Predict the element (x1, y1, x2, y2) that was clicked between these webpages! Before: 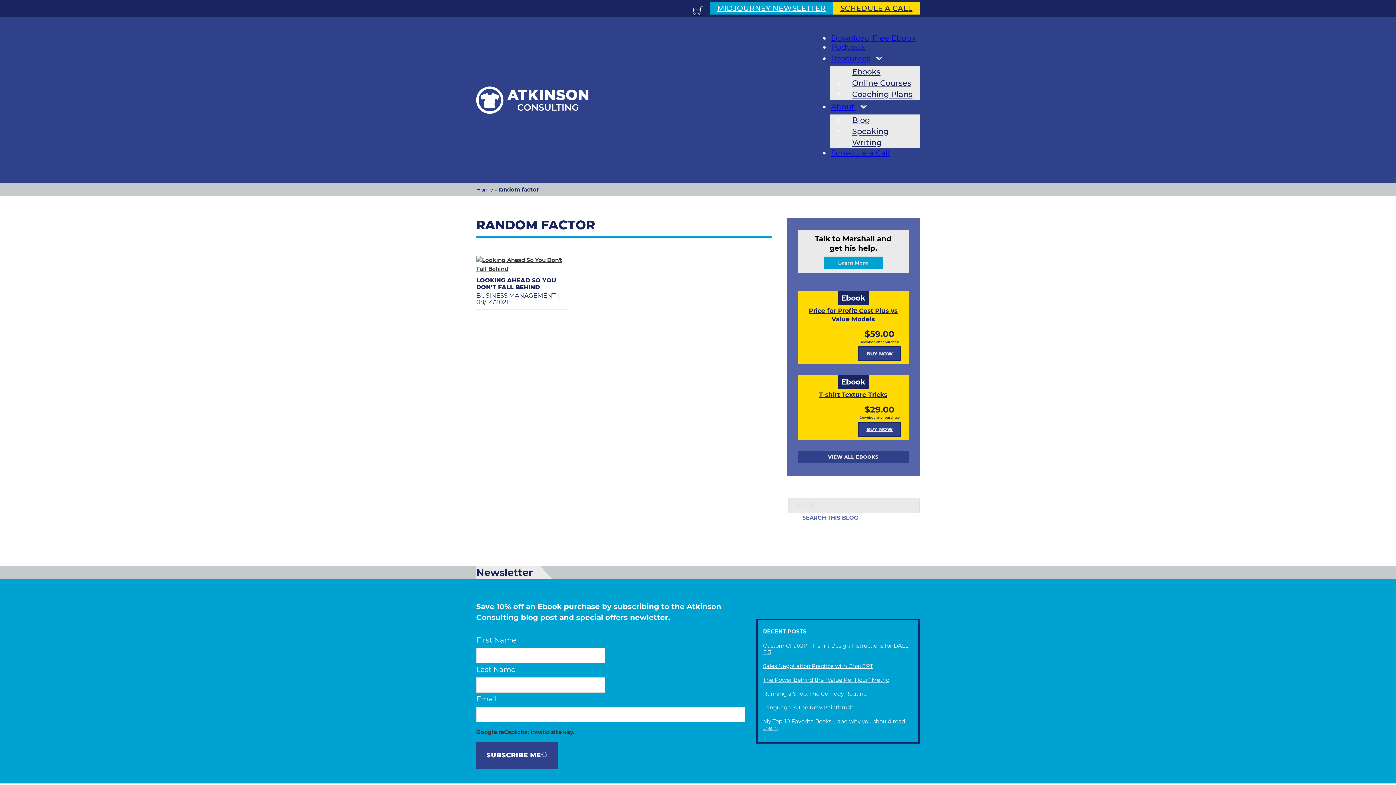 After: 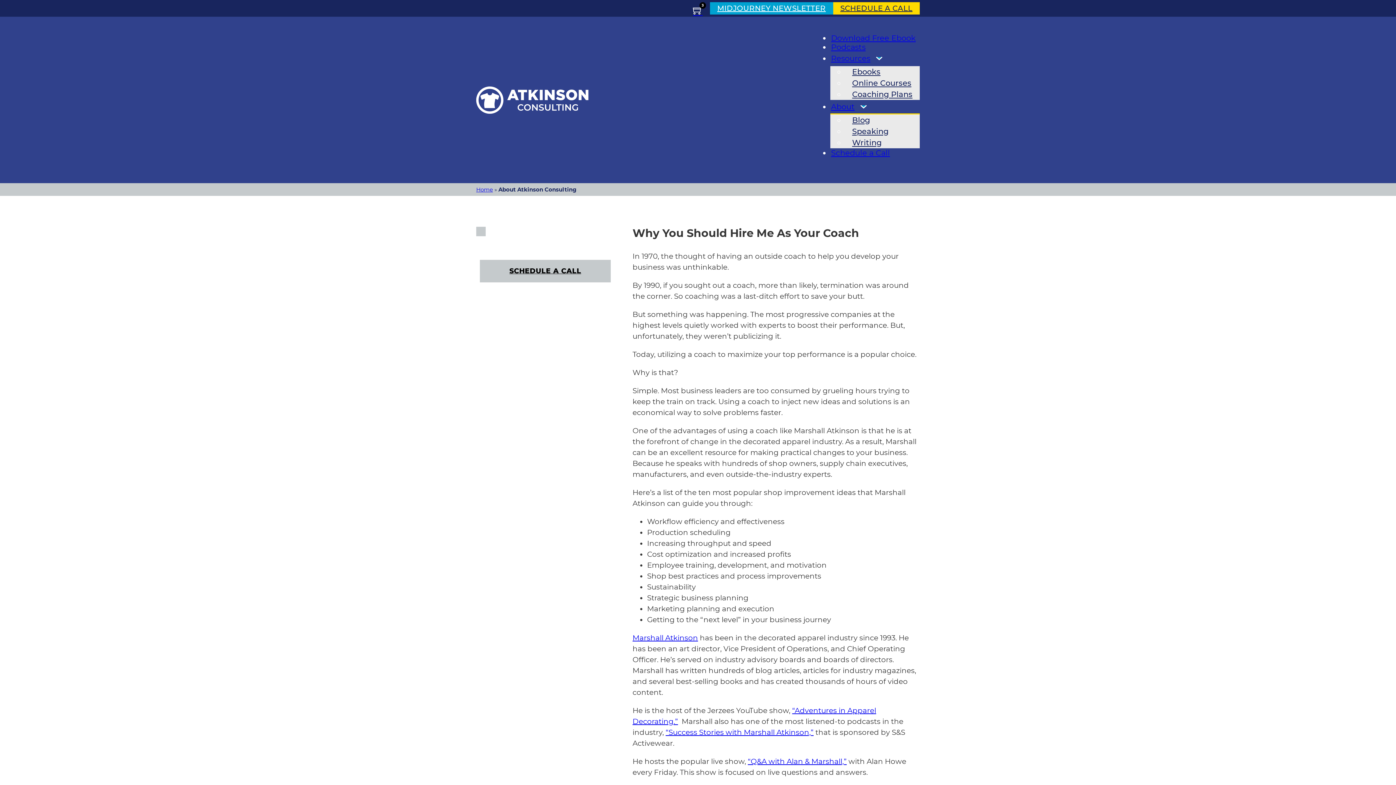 Action: bbox: (830, 100, 855, 113) label: About